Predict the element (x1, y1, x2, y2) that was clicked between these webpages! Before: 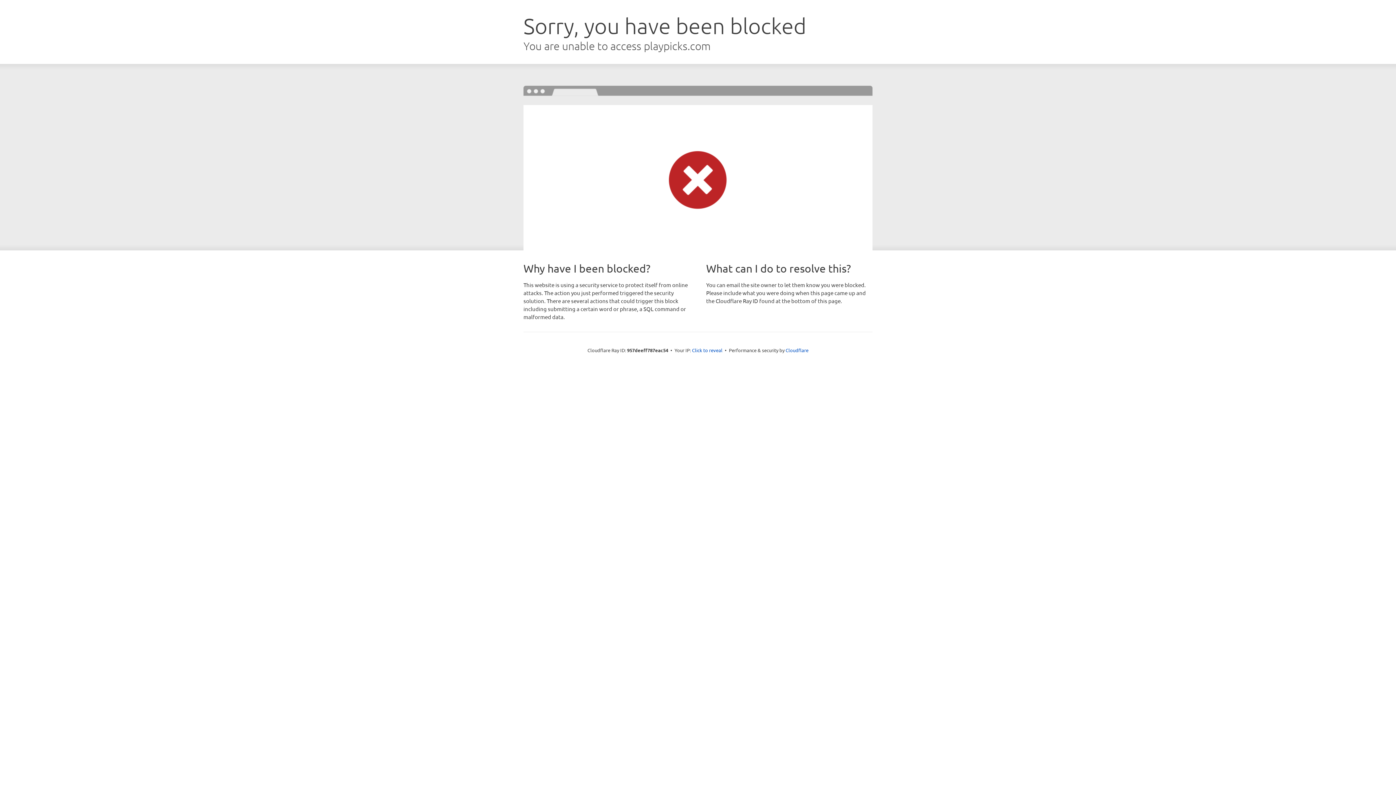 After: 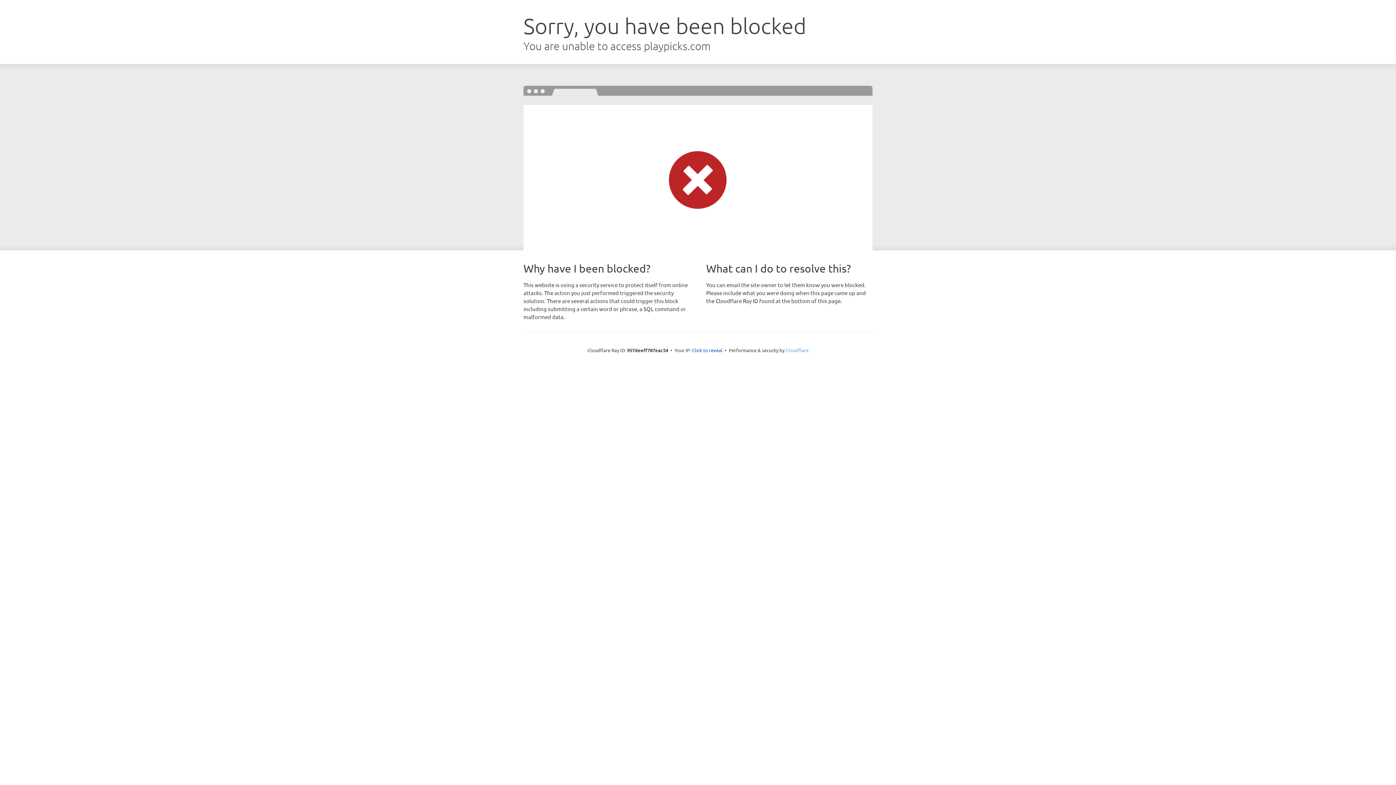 Action: bbox: (785, 347, 808, 353) label: Cloudflare